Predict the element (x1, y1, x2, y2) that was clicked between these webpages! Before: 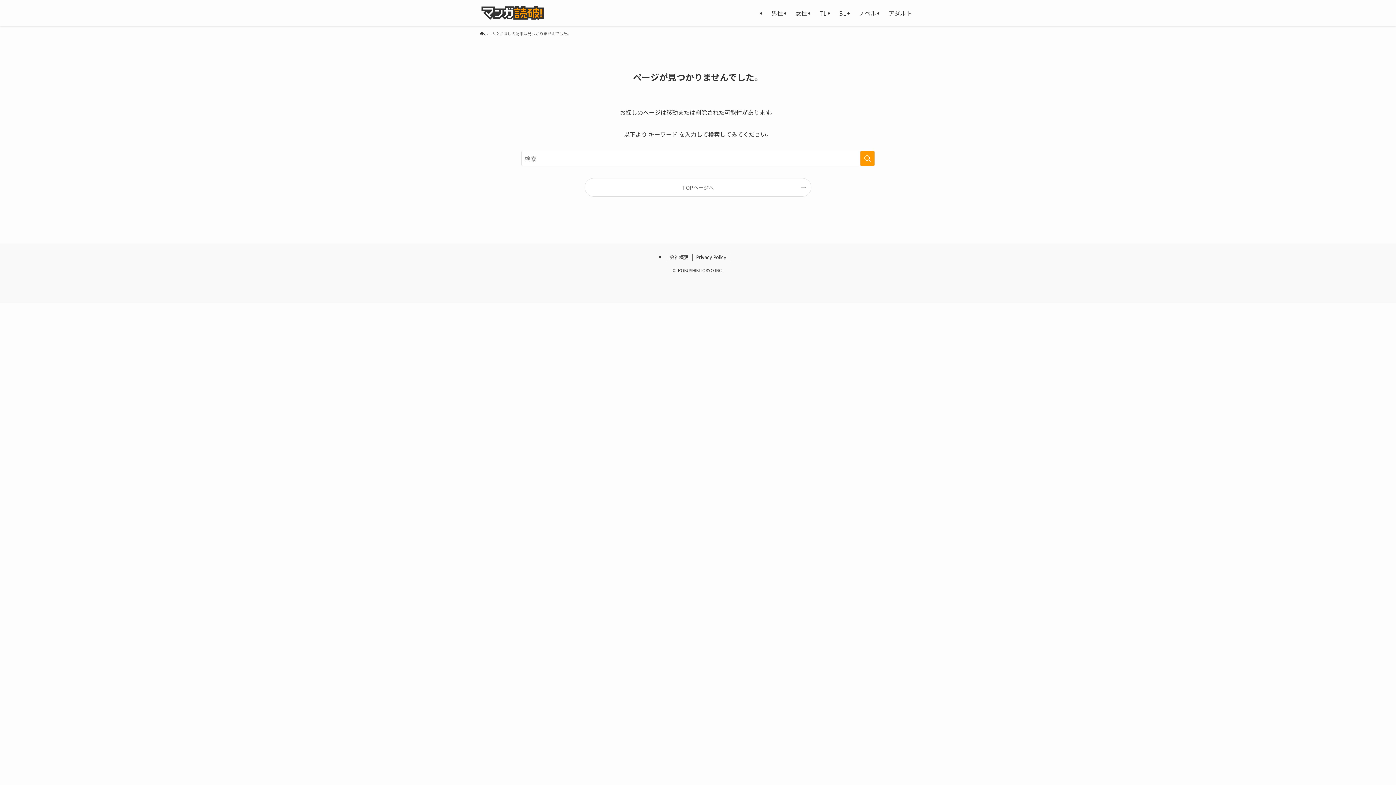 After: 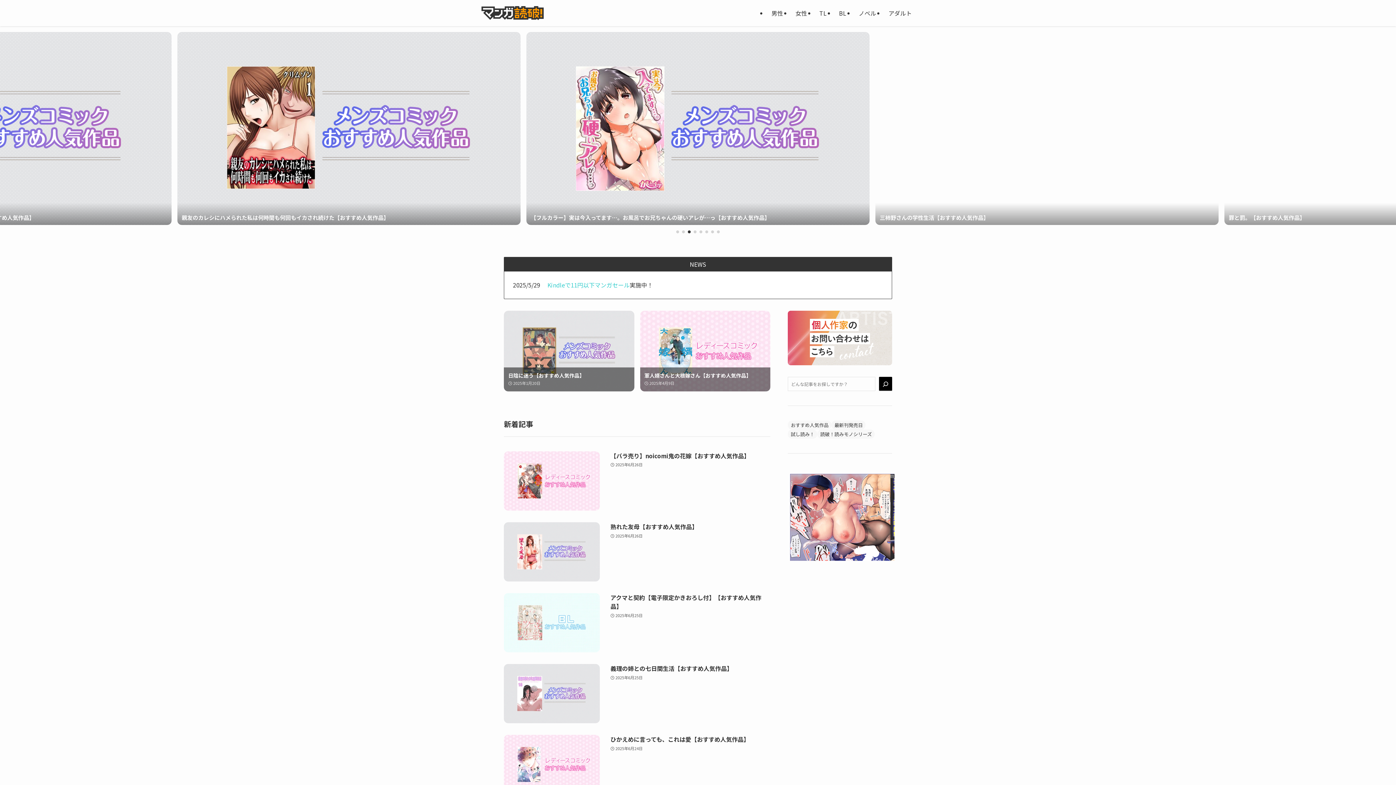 Action: bbox: (585, 178, 811, 196) label: TOPページへ